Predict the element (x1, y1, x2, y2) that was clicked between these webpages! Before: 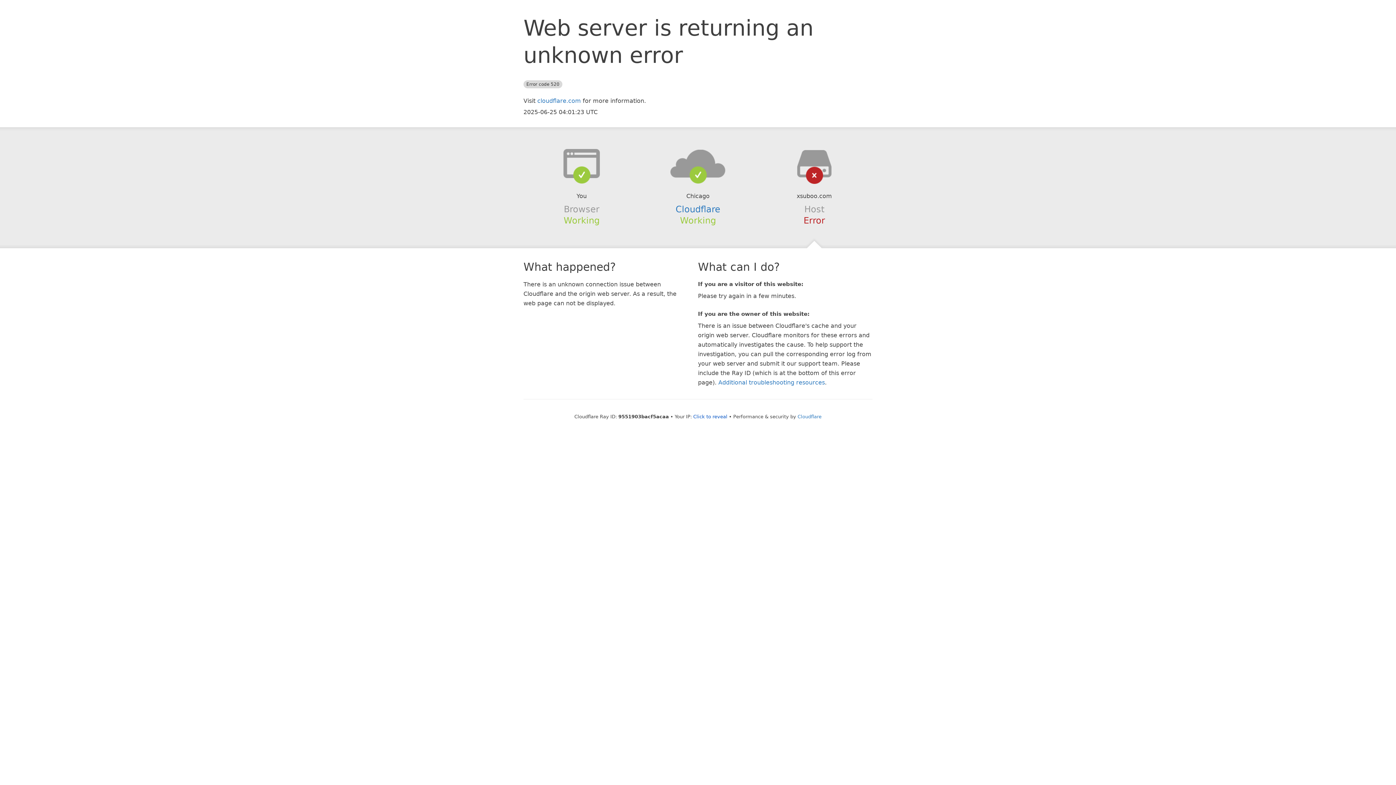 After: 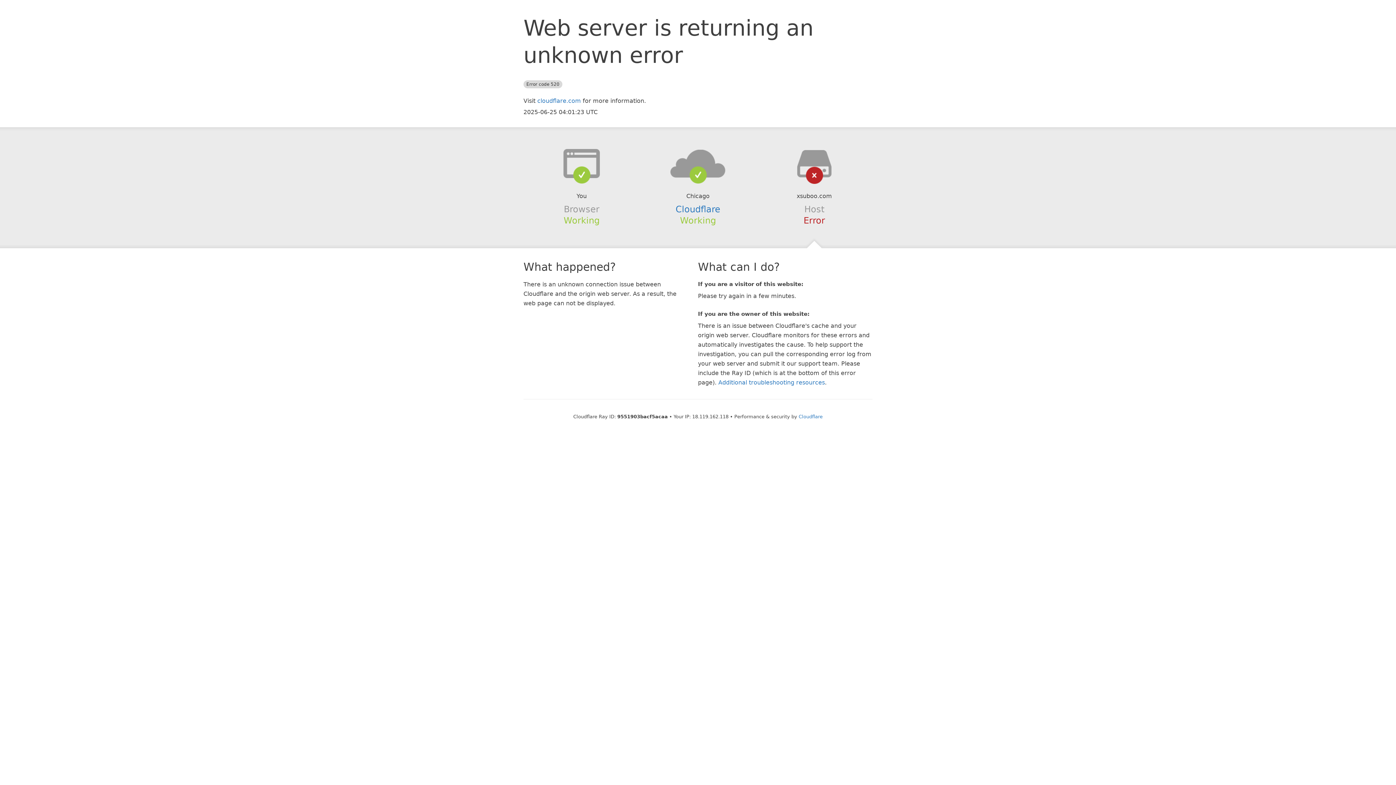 Action: label: Click to reveal bbox: (693, 414, 727, 419)